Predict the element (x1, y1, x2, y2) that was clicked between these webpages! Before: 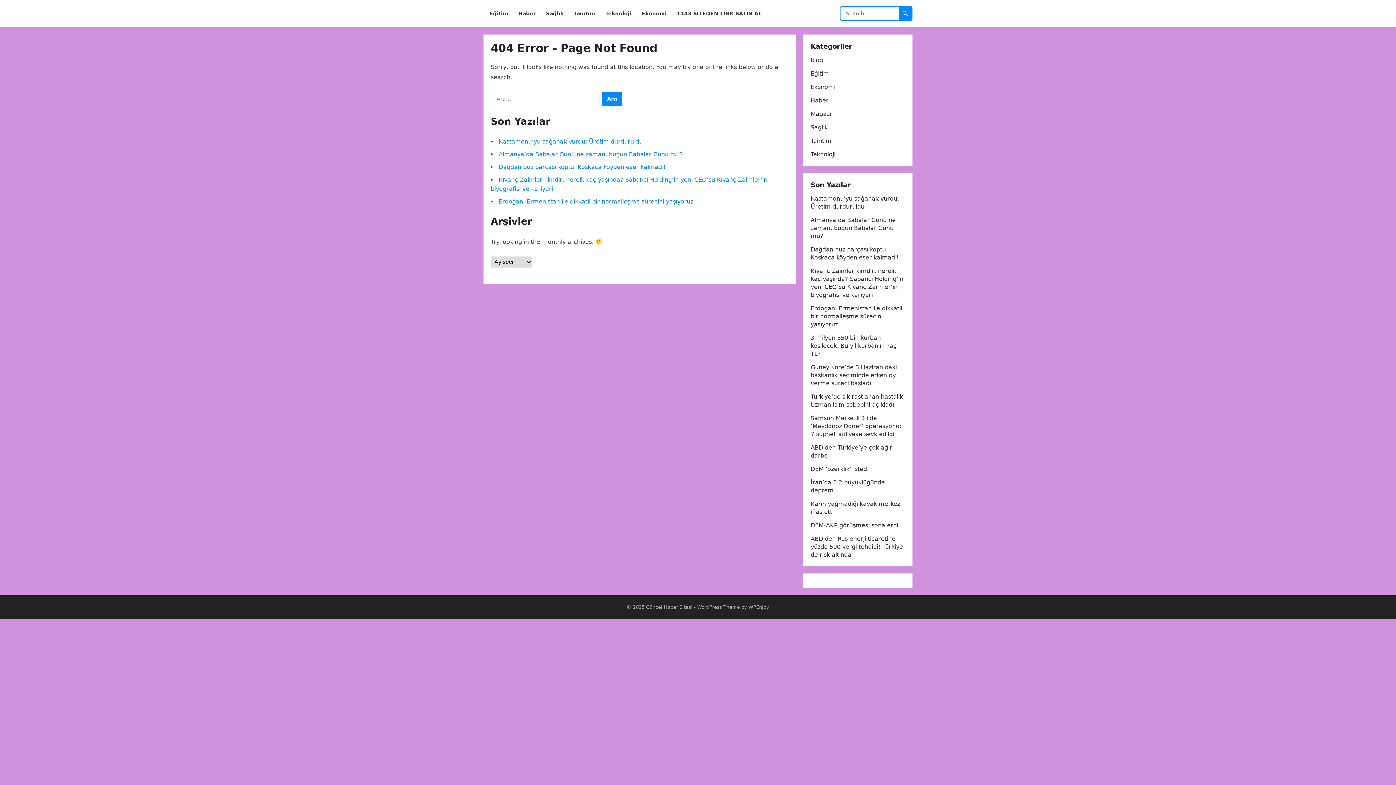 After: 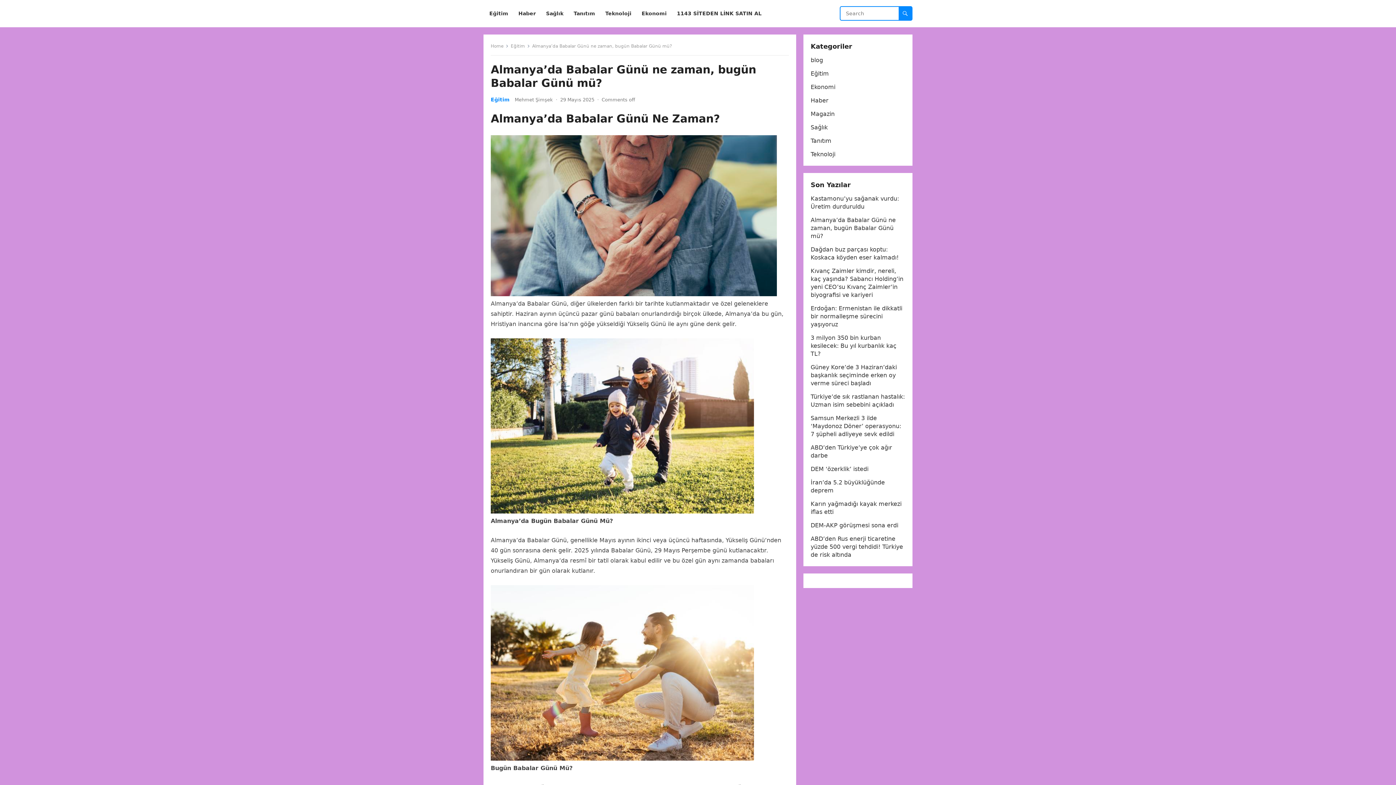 Action: bbox: (498, 150, 683, 157) label: Almanya’da Babalar Günü ne zaman, bugün Babalar Günü mü?